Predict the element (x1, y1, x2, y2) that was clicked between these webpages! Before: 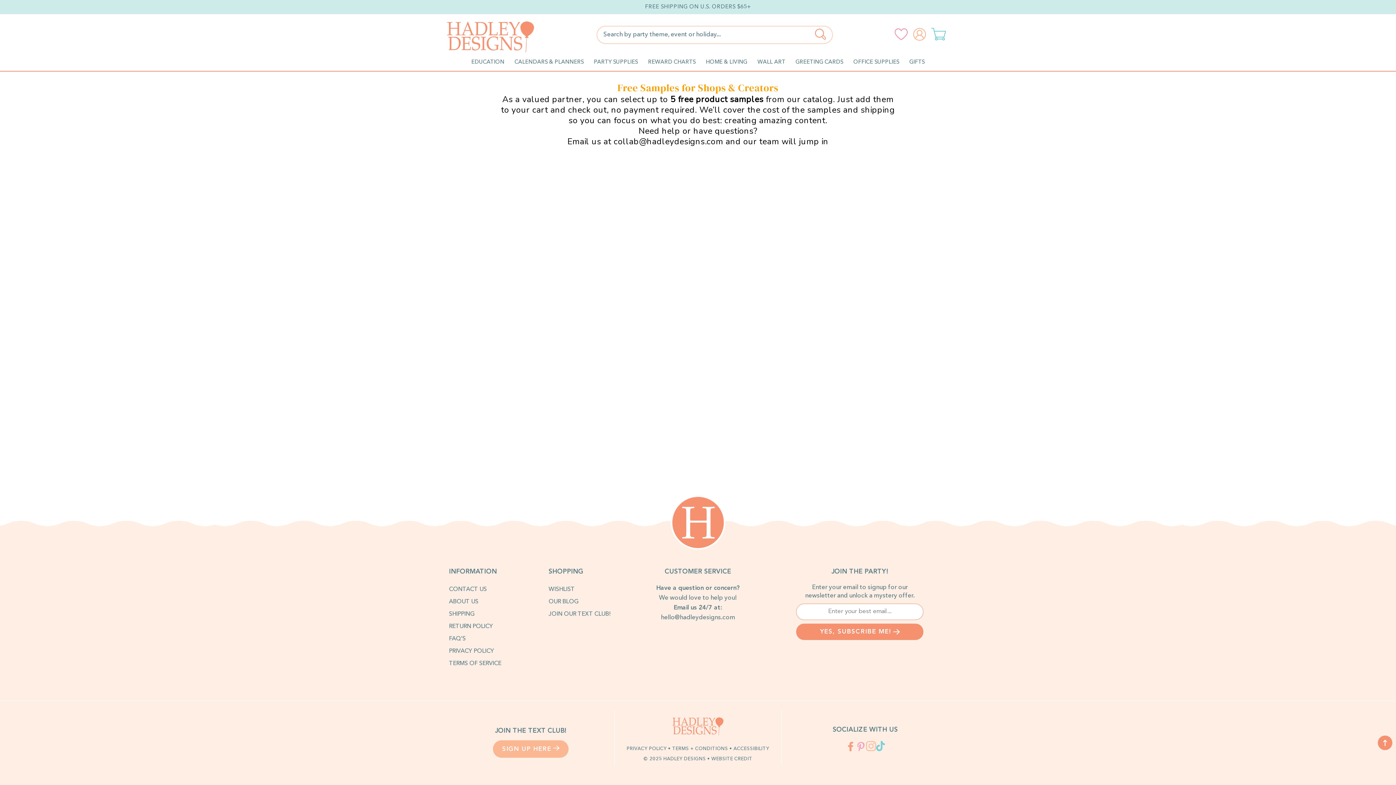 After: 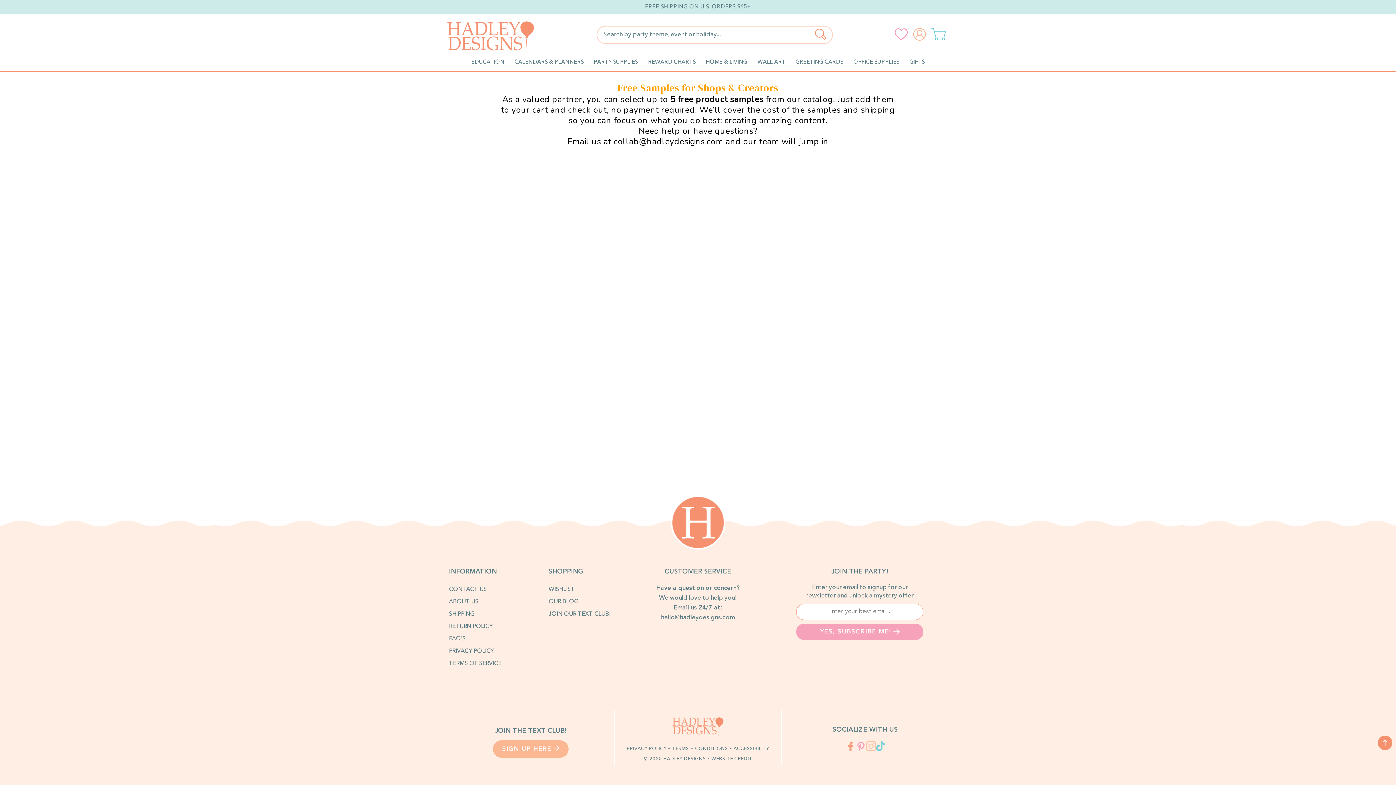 Action: label: YES, SUBSCRIBE ME! bbox: (796, 624, 923, 640)